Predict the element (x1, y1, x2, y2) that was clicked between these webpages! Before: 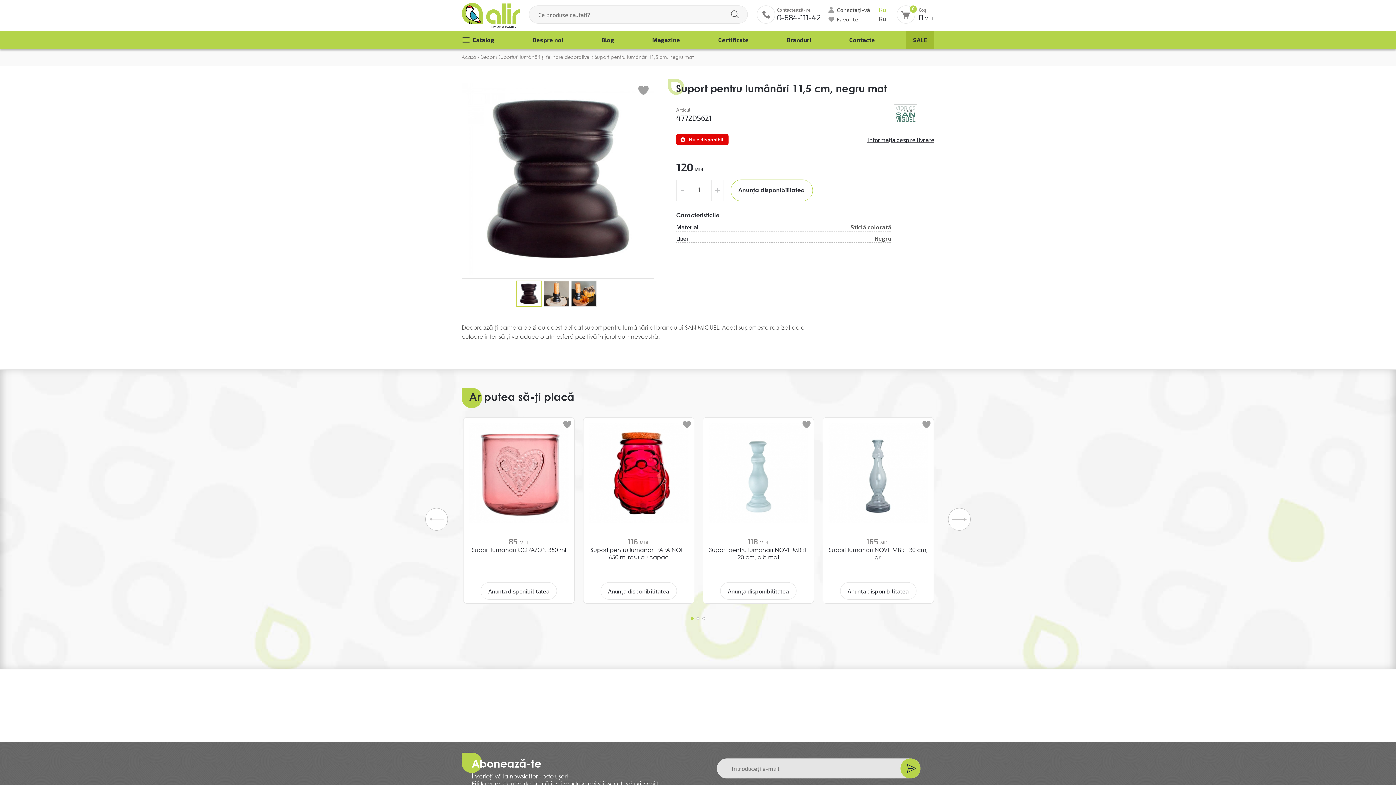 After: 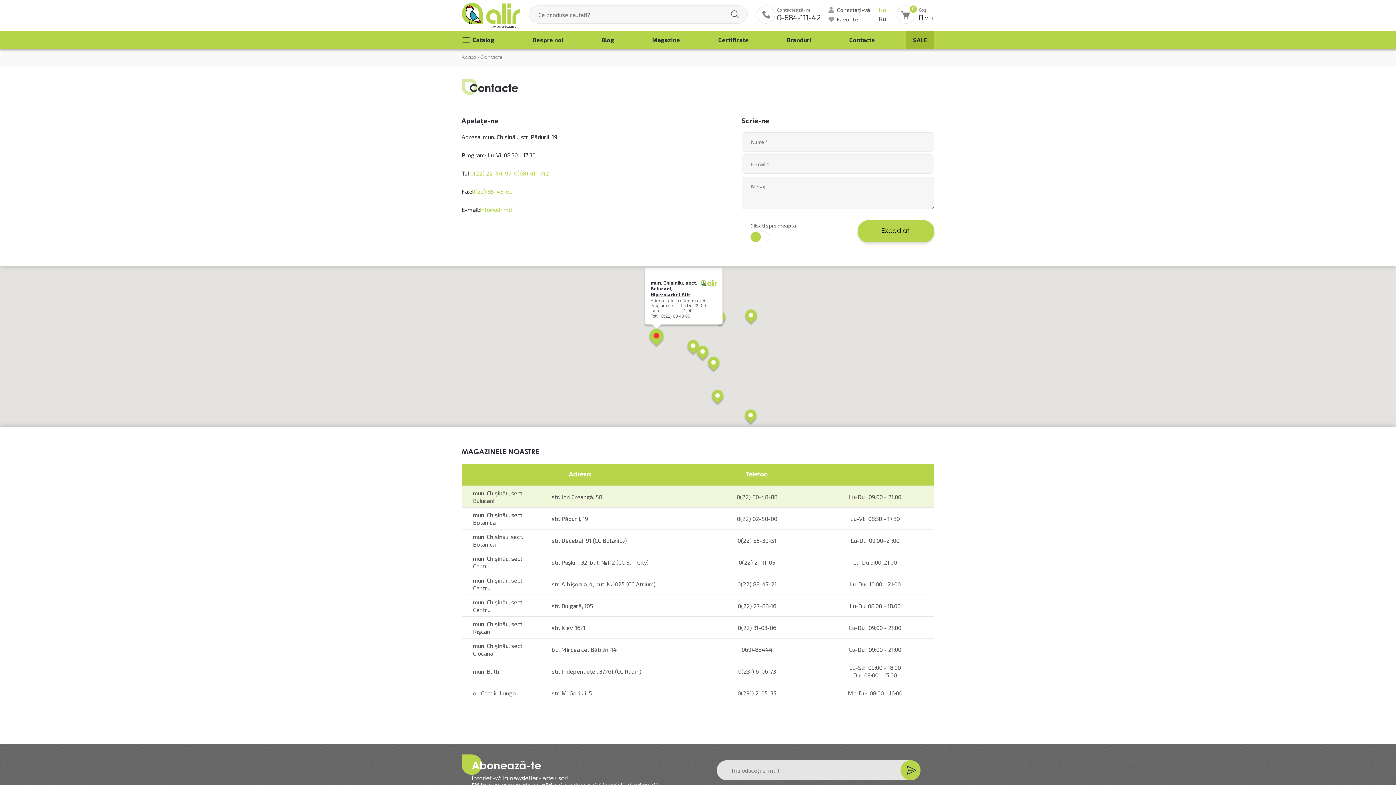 Action: bbox: (842, 30, 882, 49) label: Contacte